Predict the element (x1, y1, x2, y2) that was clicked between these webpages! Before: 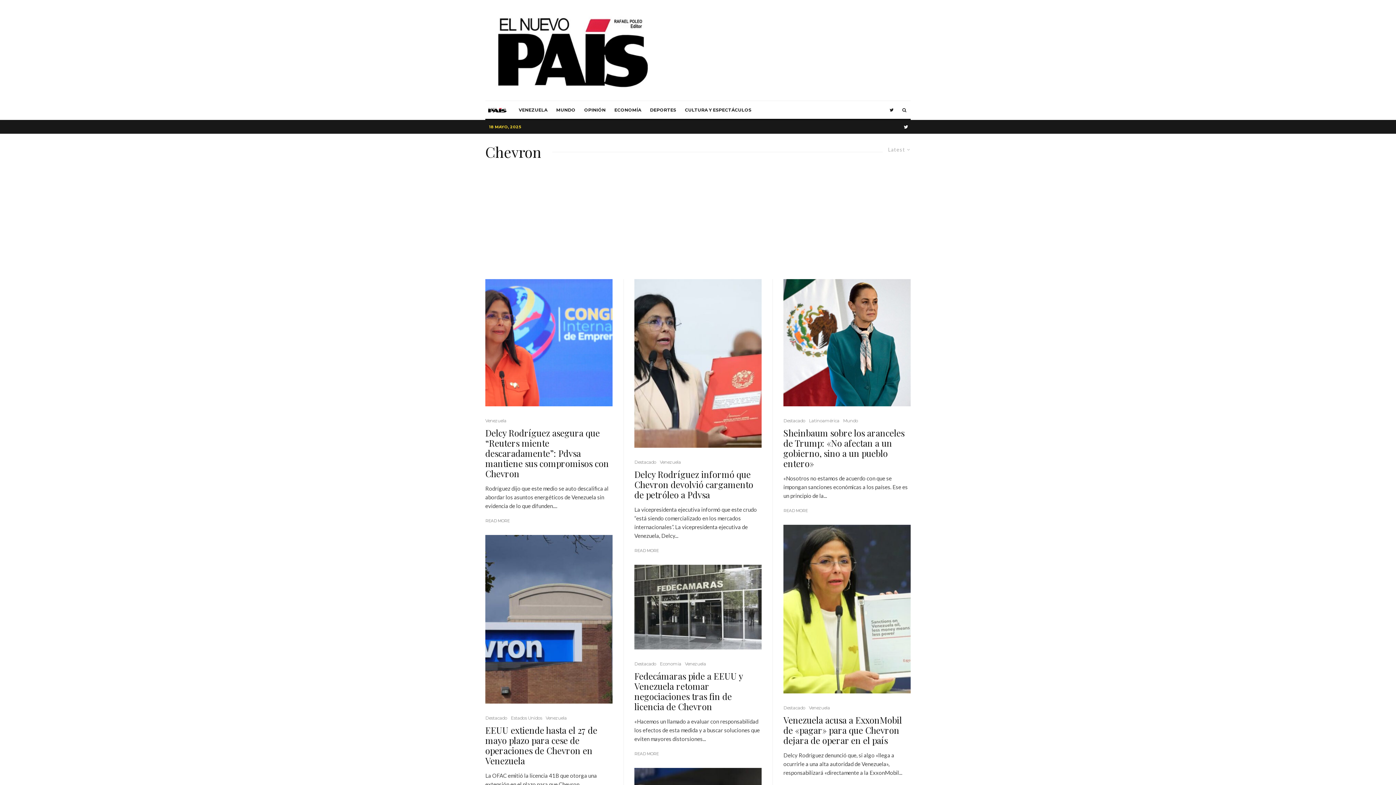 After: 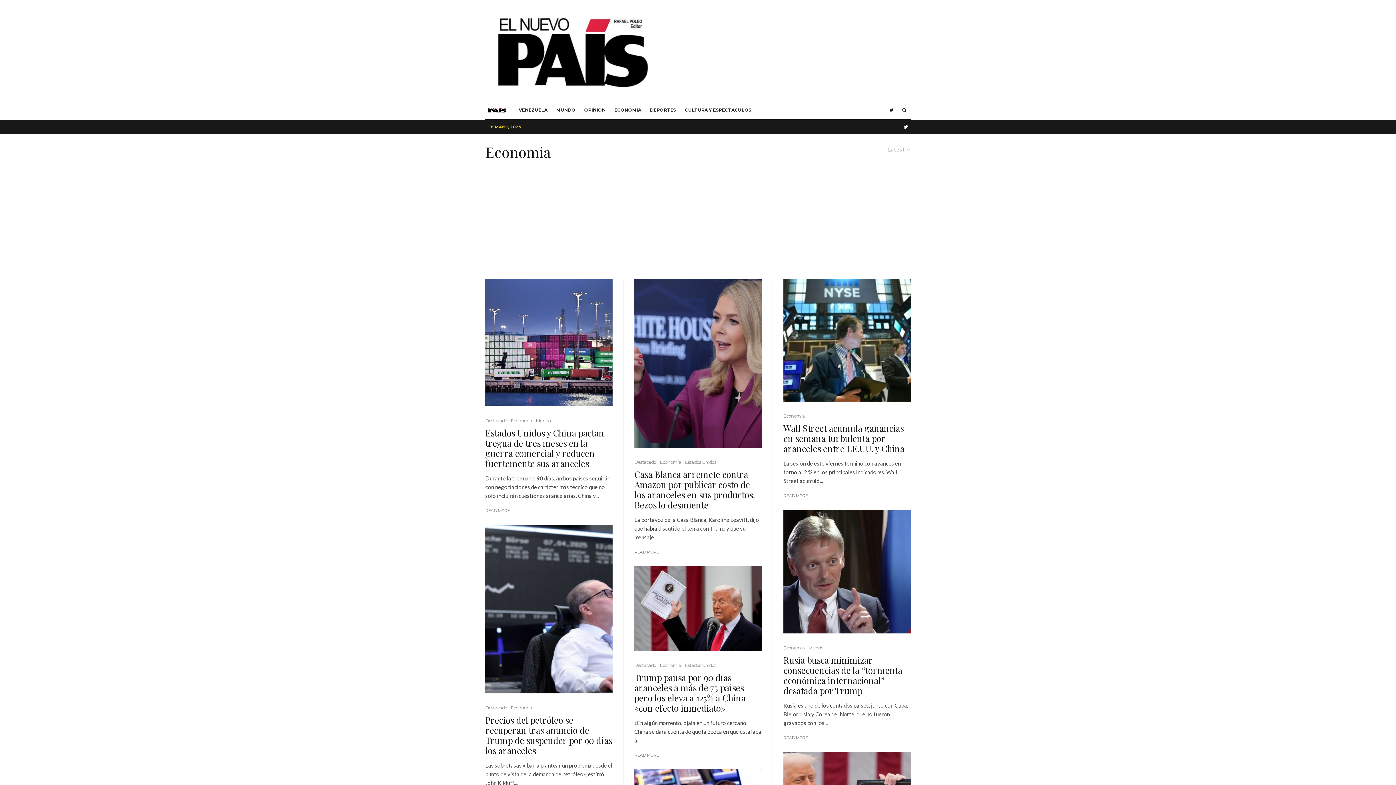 Action: bbox: (610, 101, 645, 118) label: ECONOMÍA